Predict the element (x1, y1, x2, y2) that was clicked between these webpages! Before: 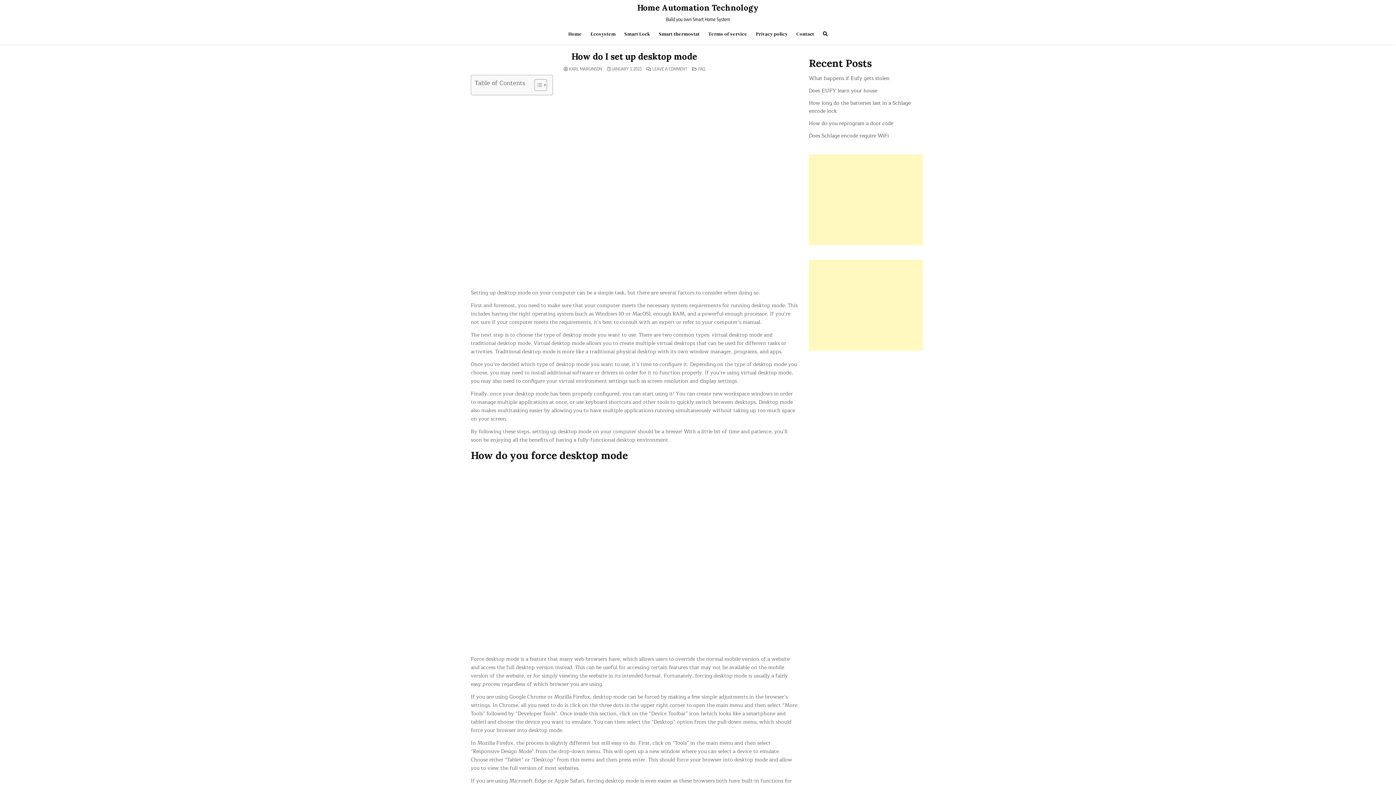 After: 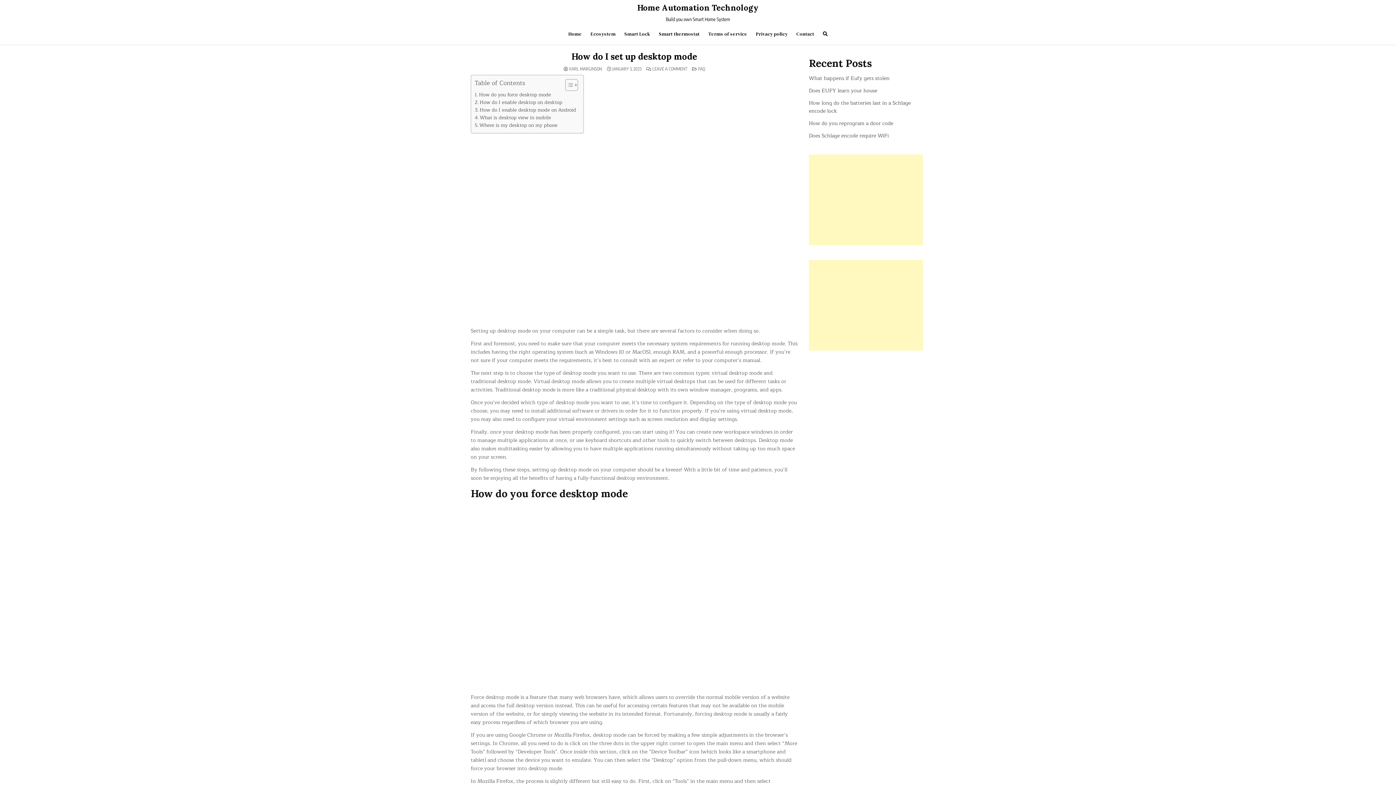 Action: bbox: (529, 78, 545, 91)